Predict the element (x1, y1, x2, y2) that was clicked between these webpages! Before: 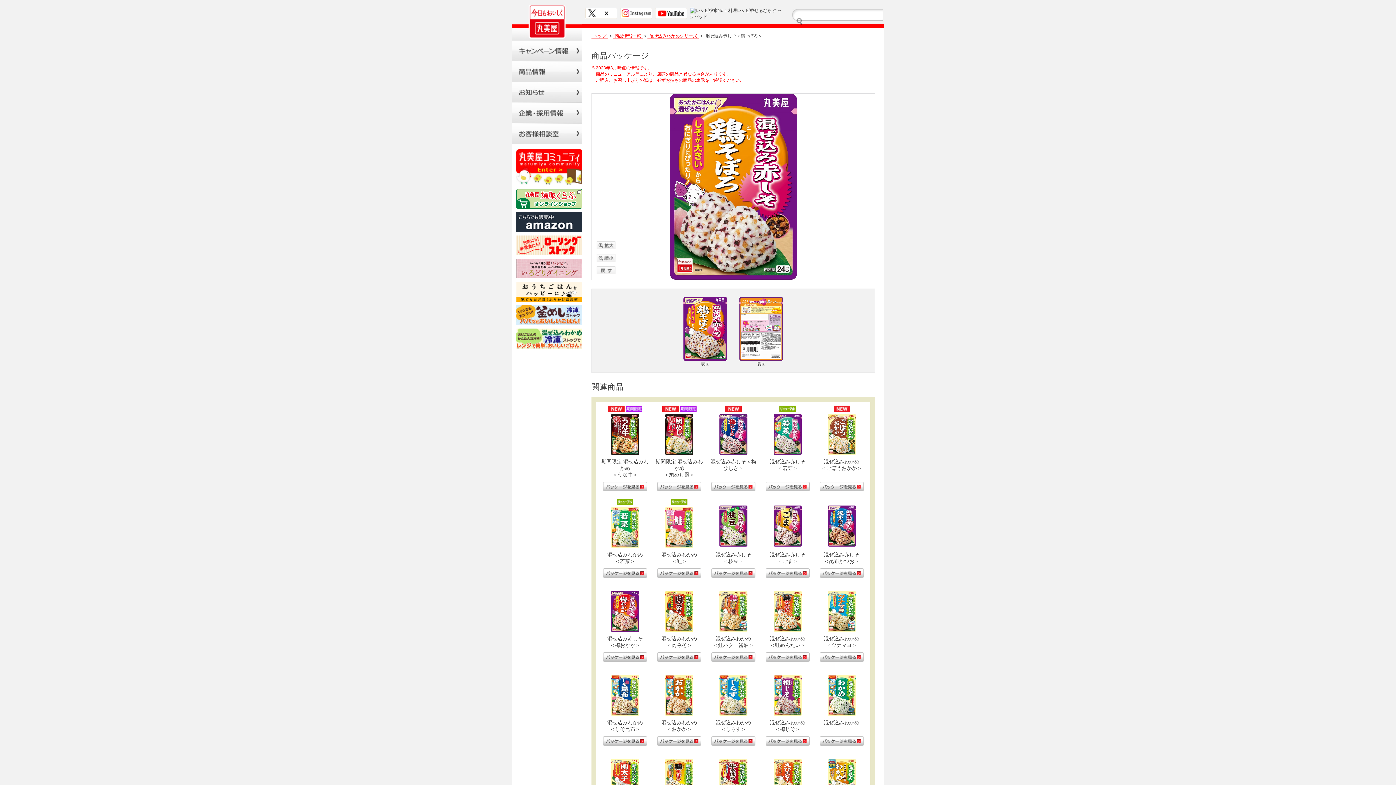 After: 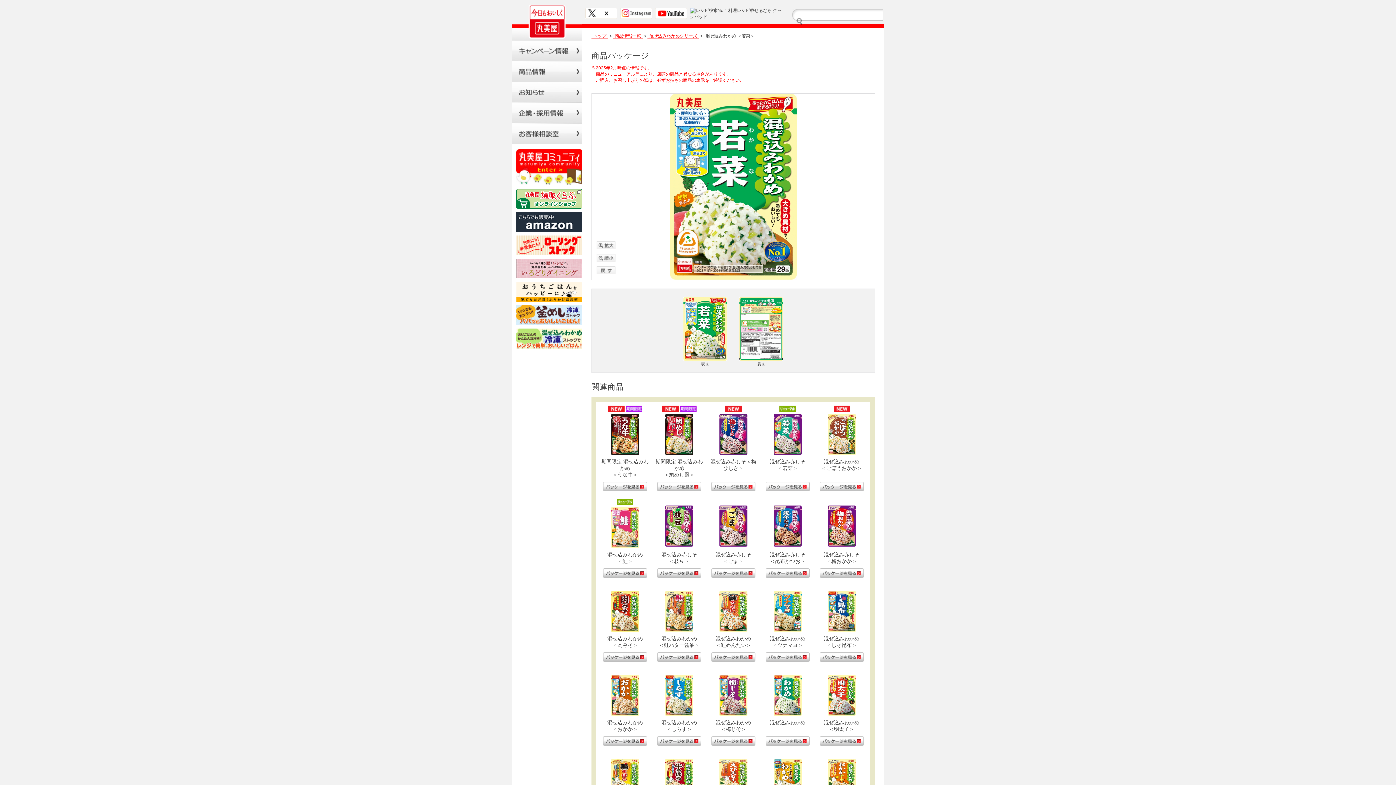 Action: bbox: (603, 571, 647, 577)